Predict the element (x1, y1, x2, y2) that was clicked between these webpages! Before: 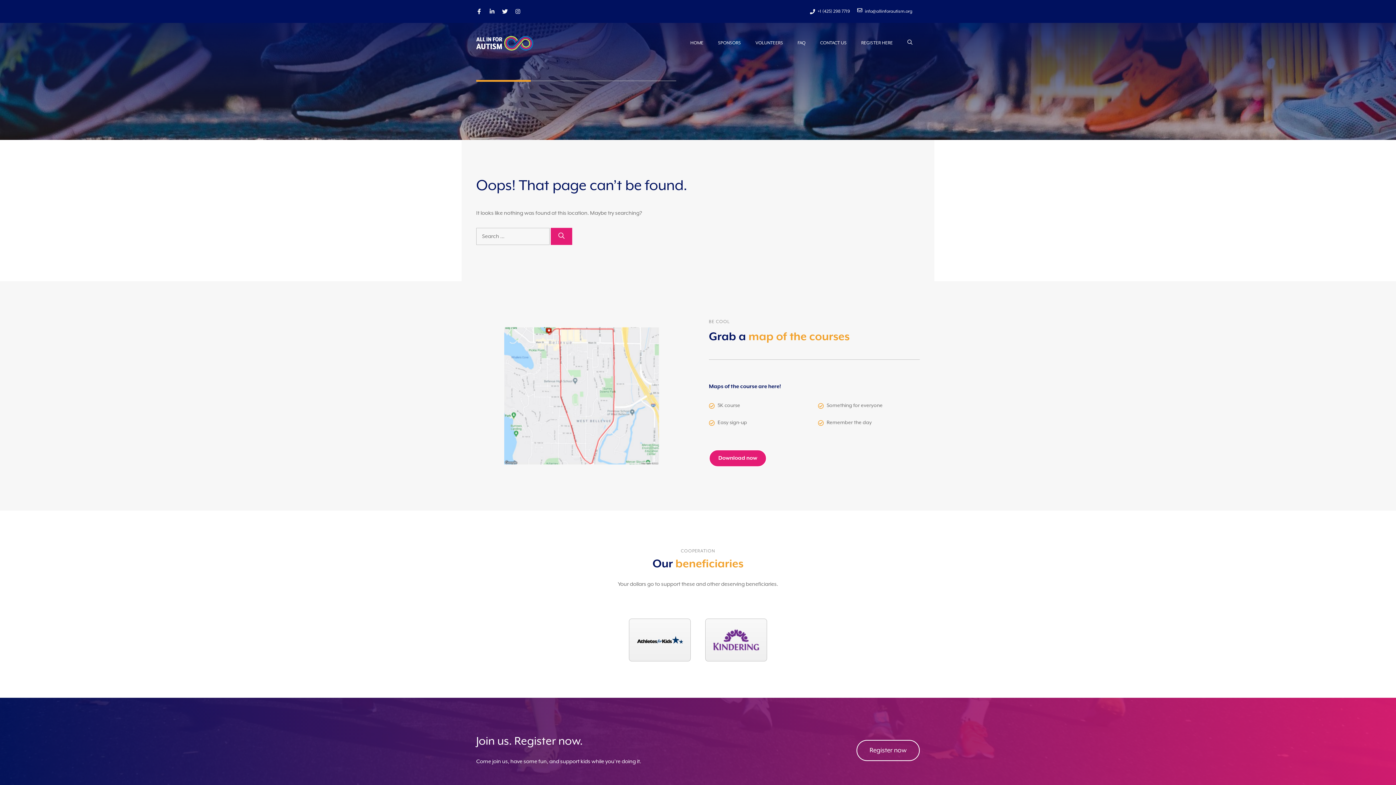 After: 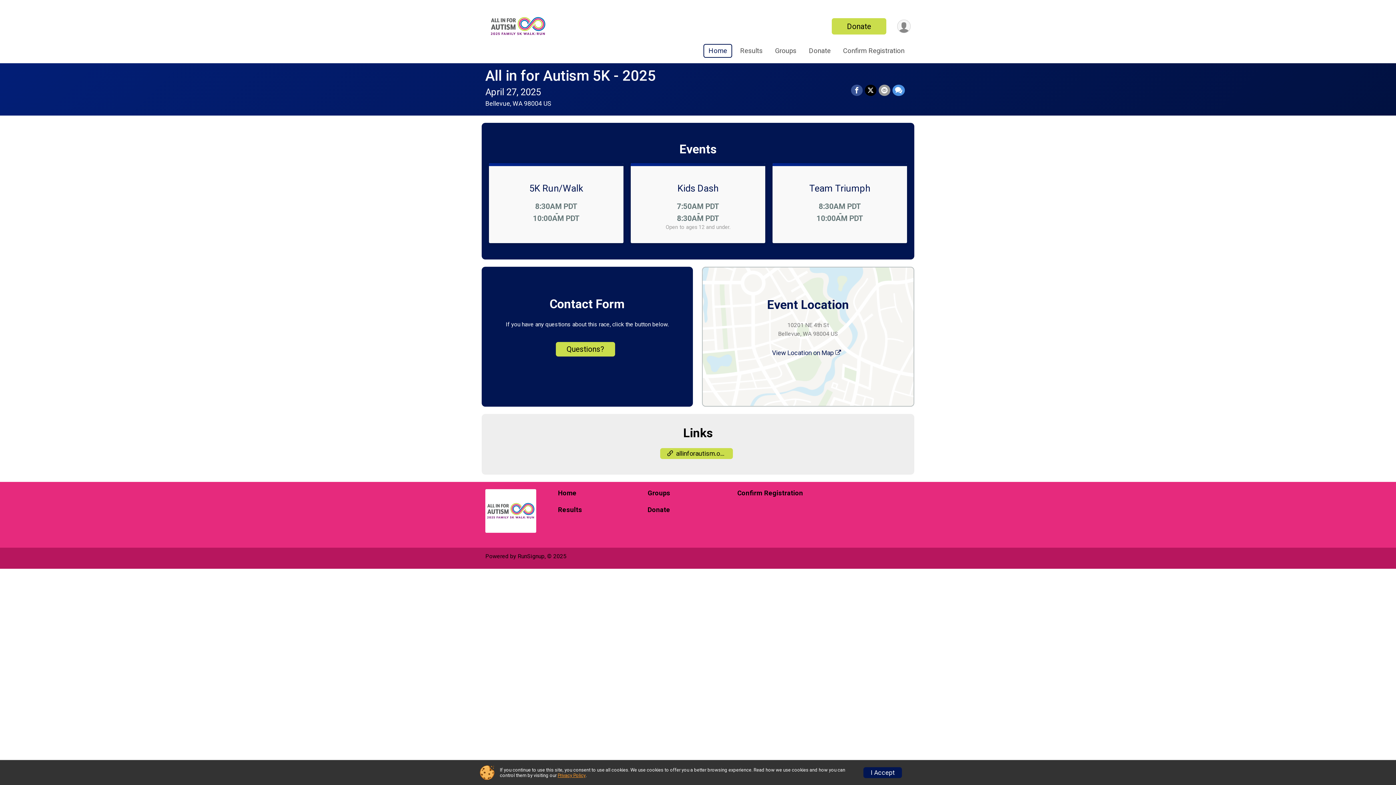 Action: label: REGISTER HERE bbox: (854, 32, 900, 54)